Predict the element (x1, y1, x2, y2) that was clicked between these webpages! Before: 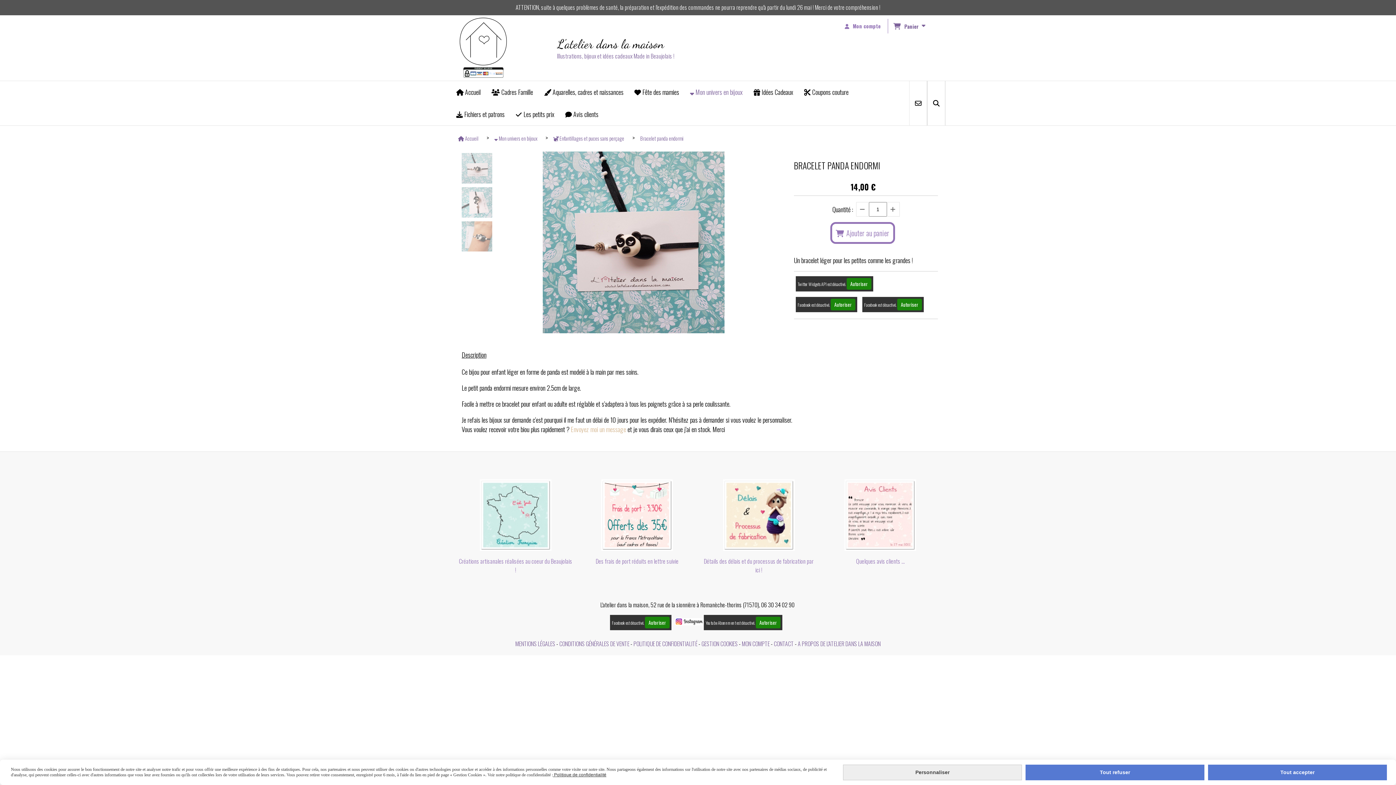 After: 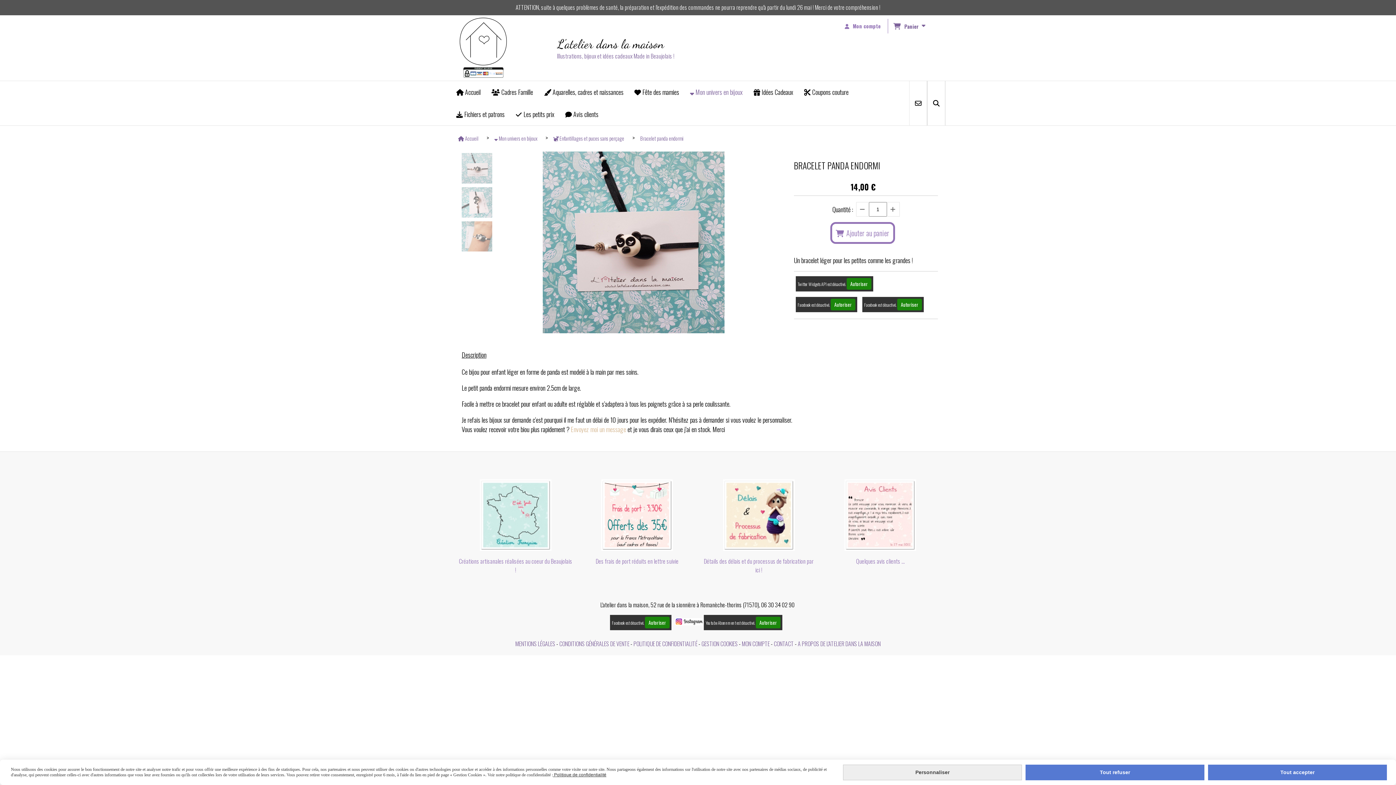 Action: bbox: (595, 557, 678, 565) label: Des frais de port réduits en lettre suivie